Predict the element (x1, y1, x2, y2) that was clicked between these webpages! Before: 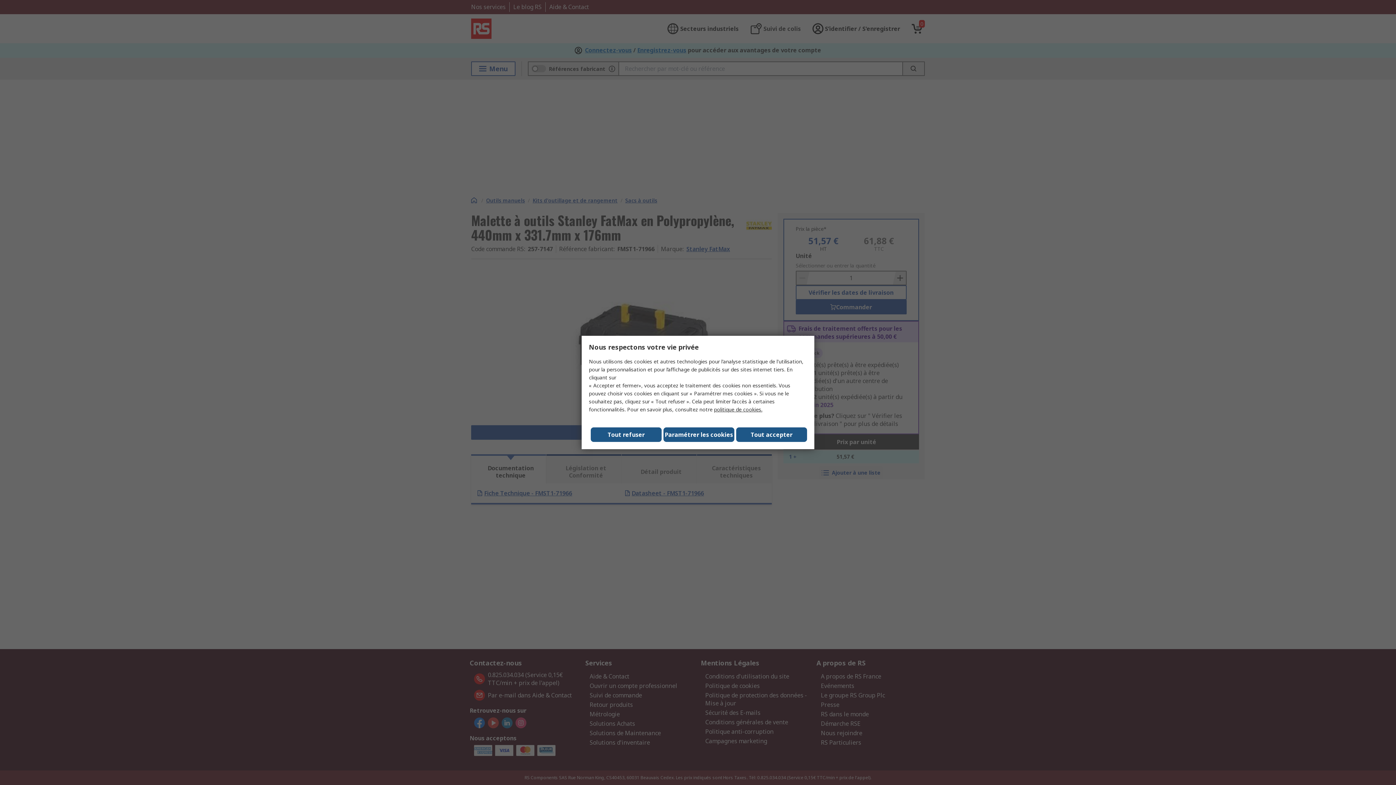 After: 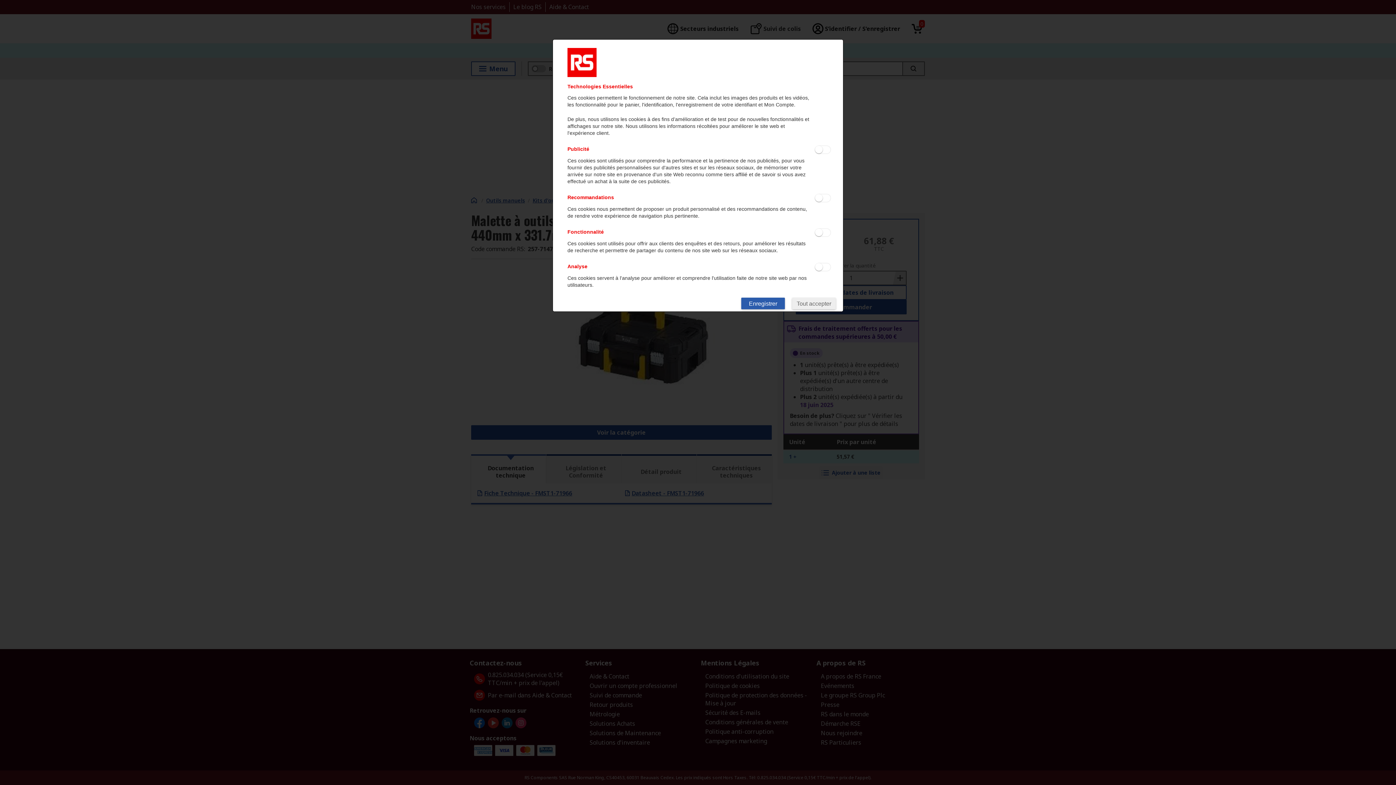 Action: label: Paramétrer les cookies bbox: (663, 427, 734, 442)